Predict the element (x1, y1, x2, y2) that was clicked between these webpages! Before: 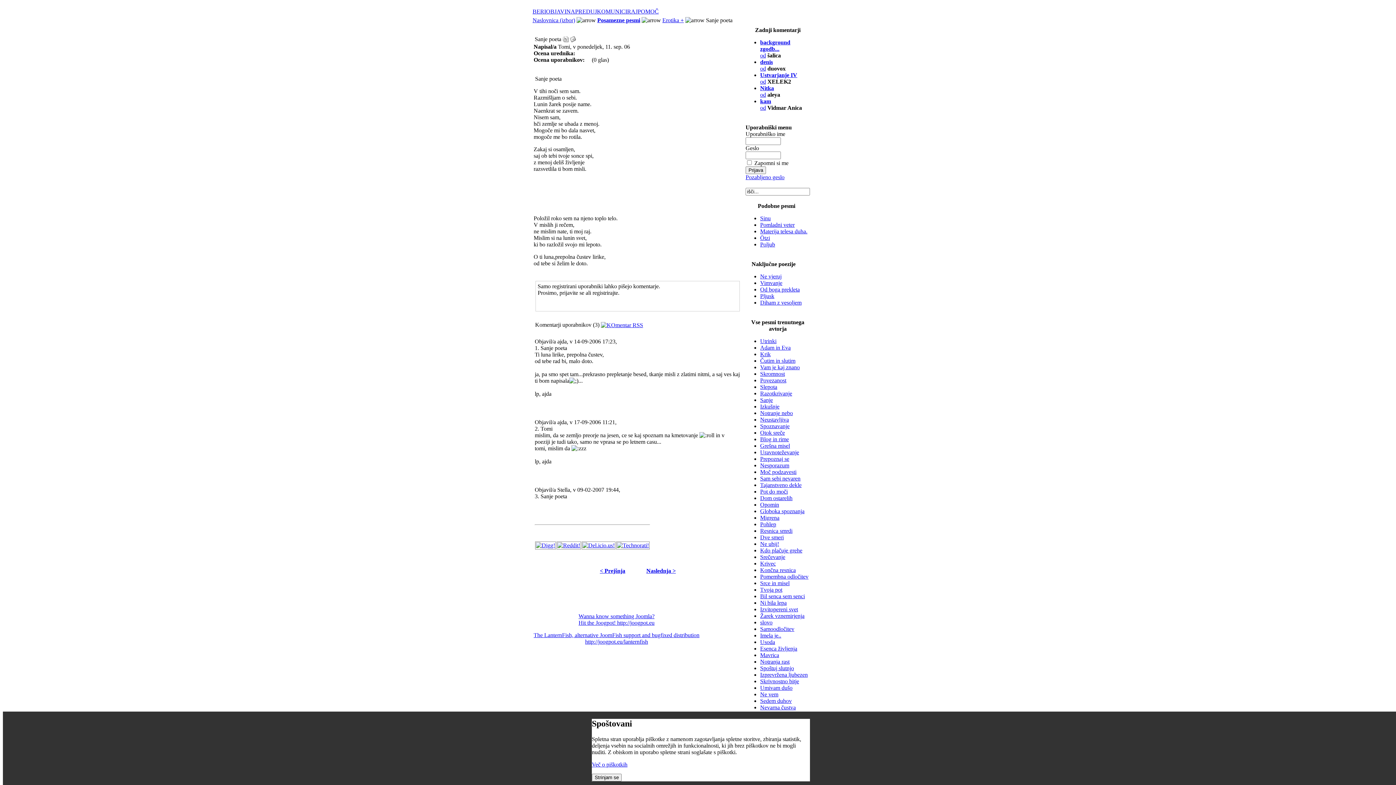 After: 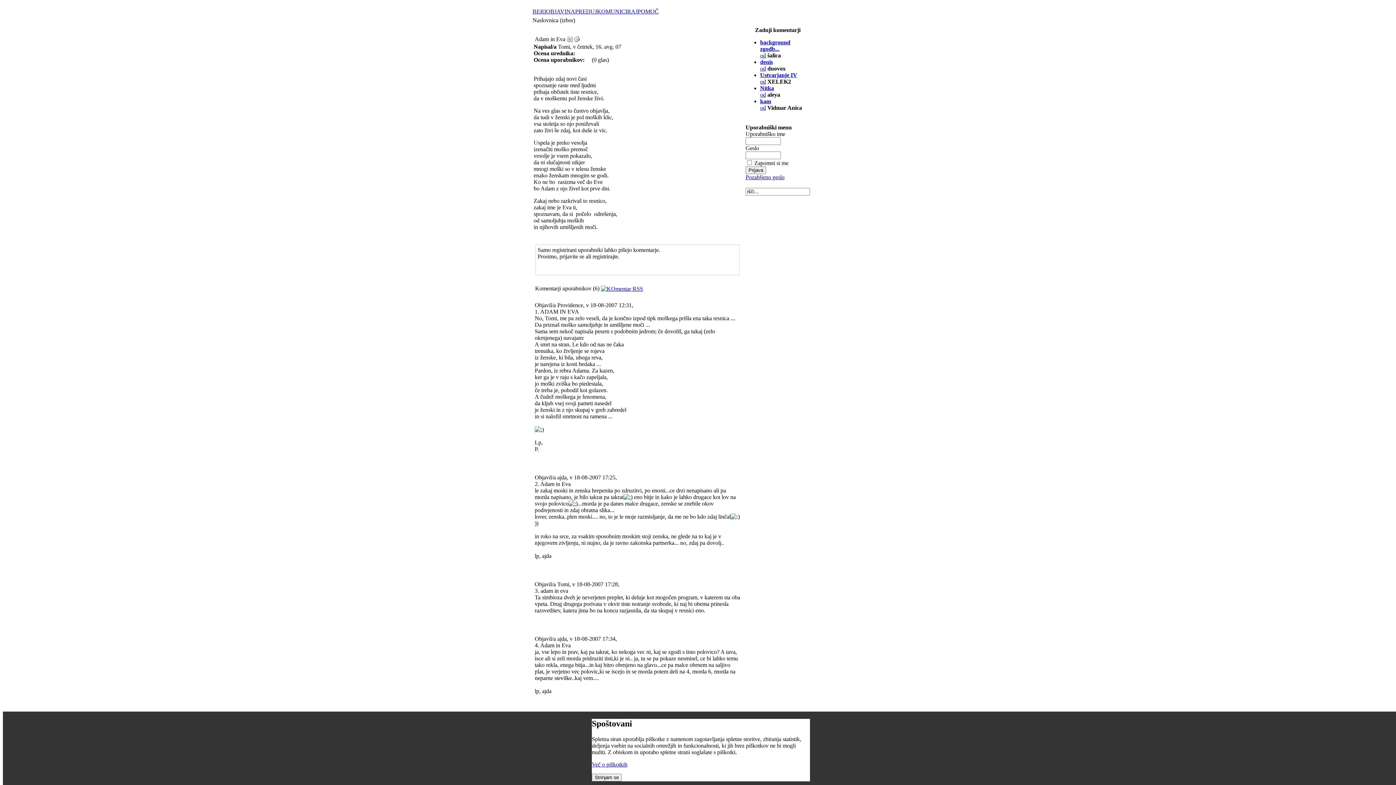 Action: bbox: (760, 344, 790, 350) label: Adam in Eva